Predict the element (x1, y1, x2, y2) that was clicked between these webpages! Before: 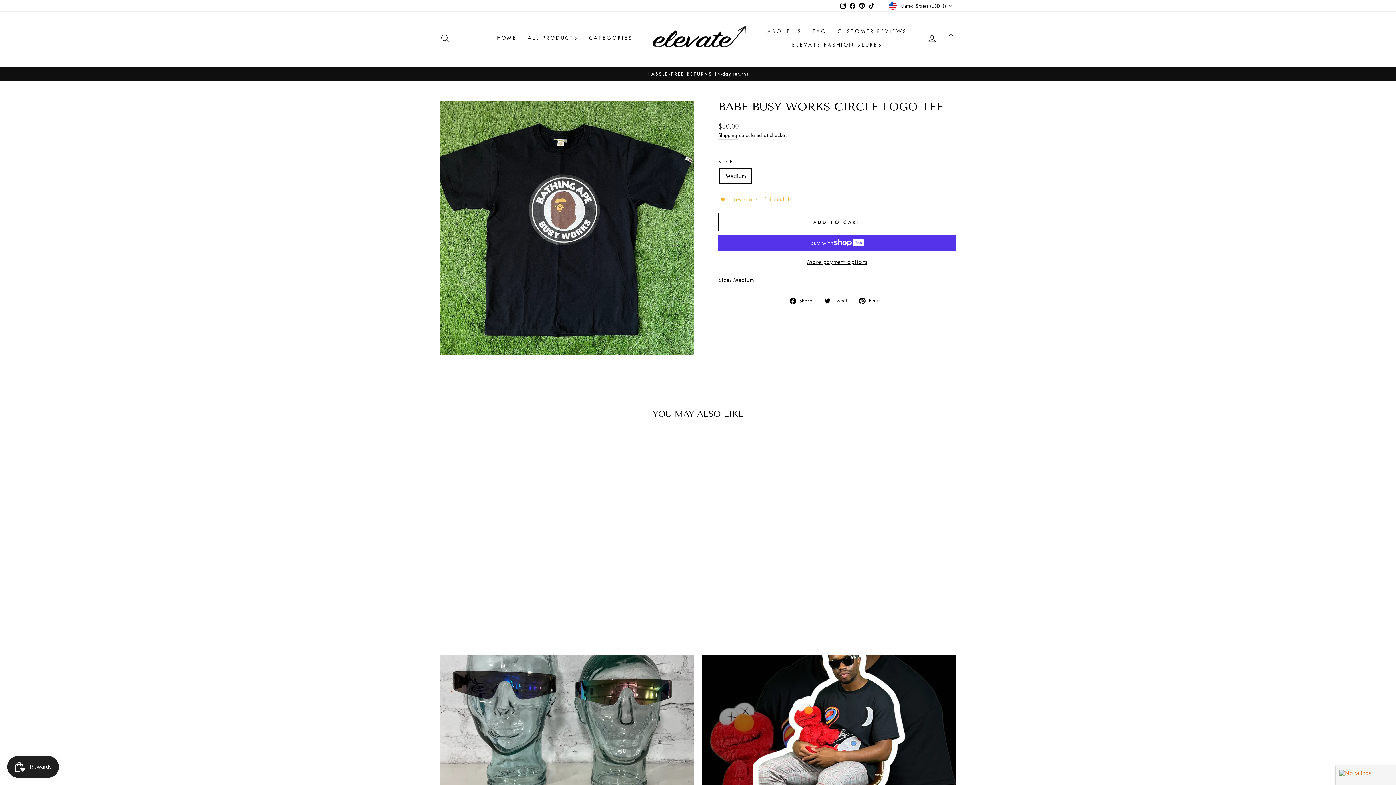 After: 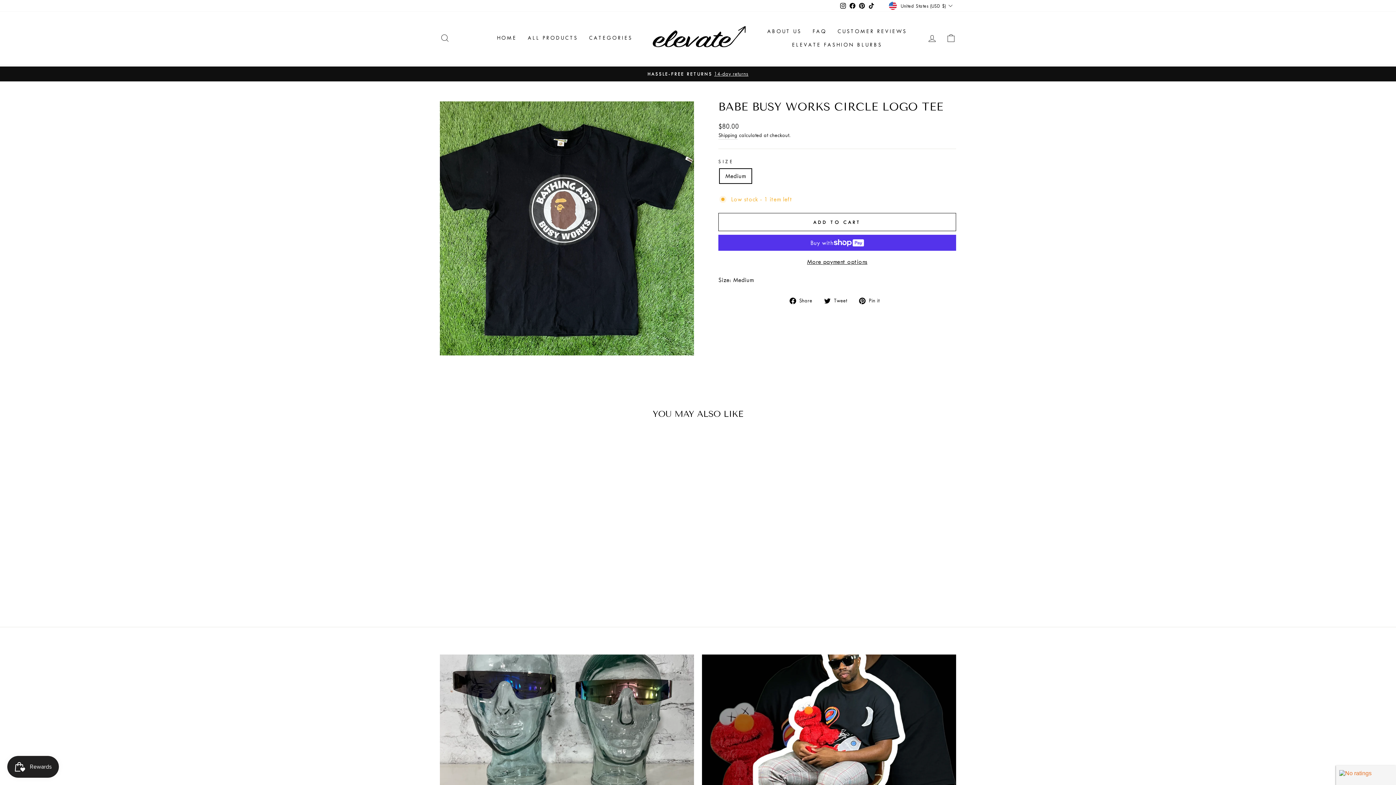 Action: bbox: (859, 295, 885, 304) label:  Pin it
Pin on Pinterest